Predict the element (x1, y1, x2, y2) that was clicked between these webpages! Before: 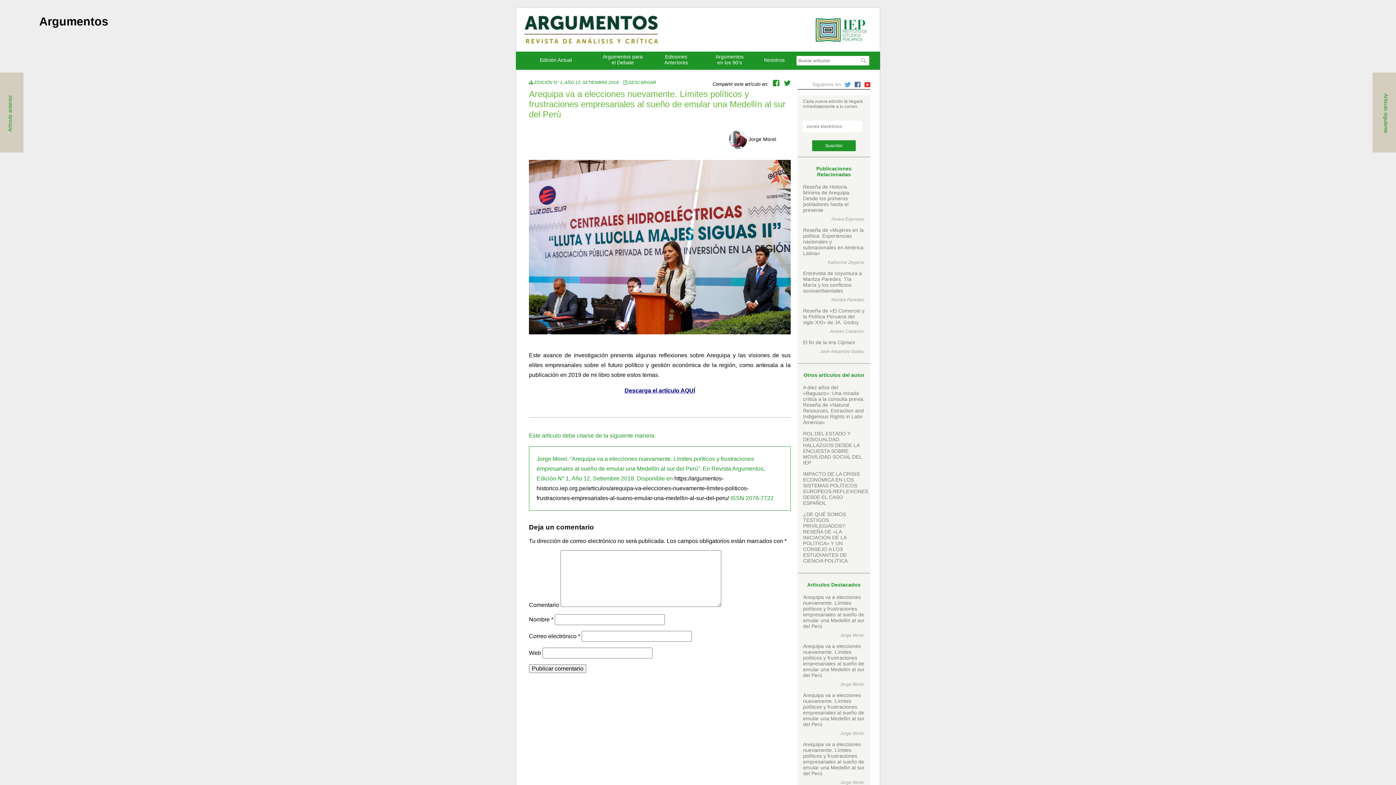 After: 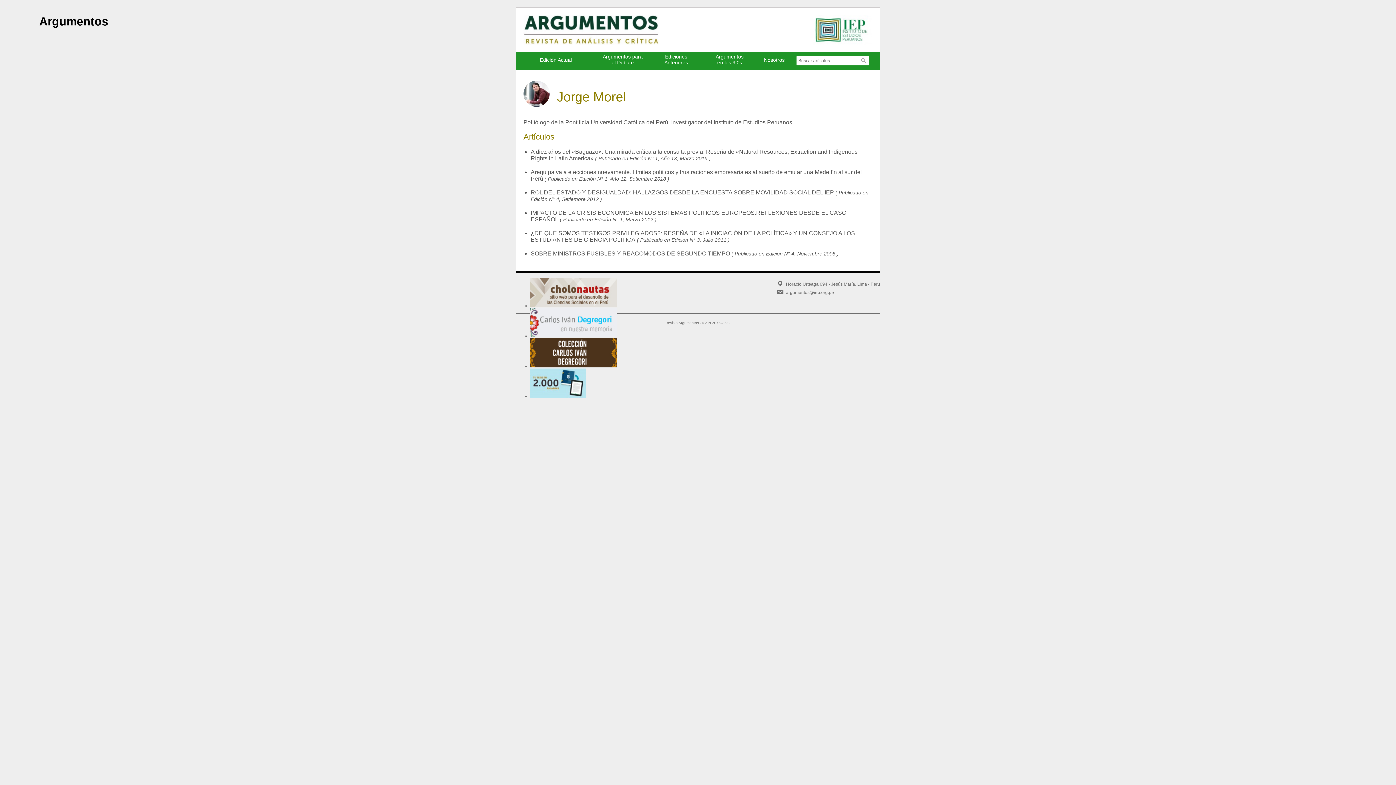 Action: bbox: (840, 633, 864, 638) label: Jorge Morel